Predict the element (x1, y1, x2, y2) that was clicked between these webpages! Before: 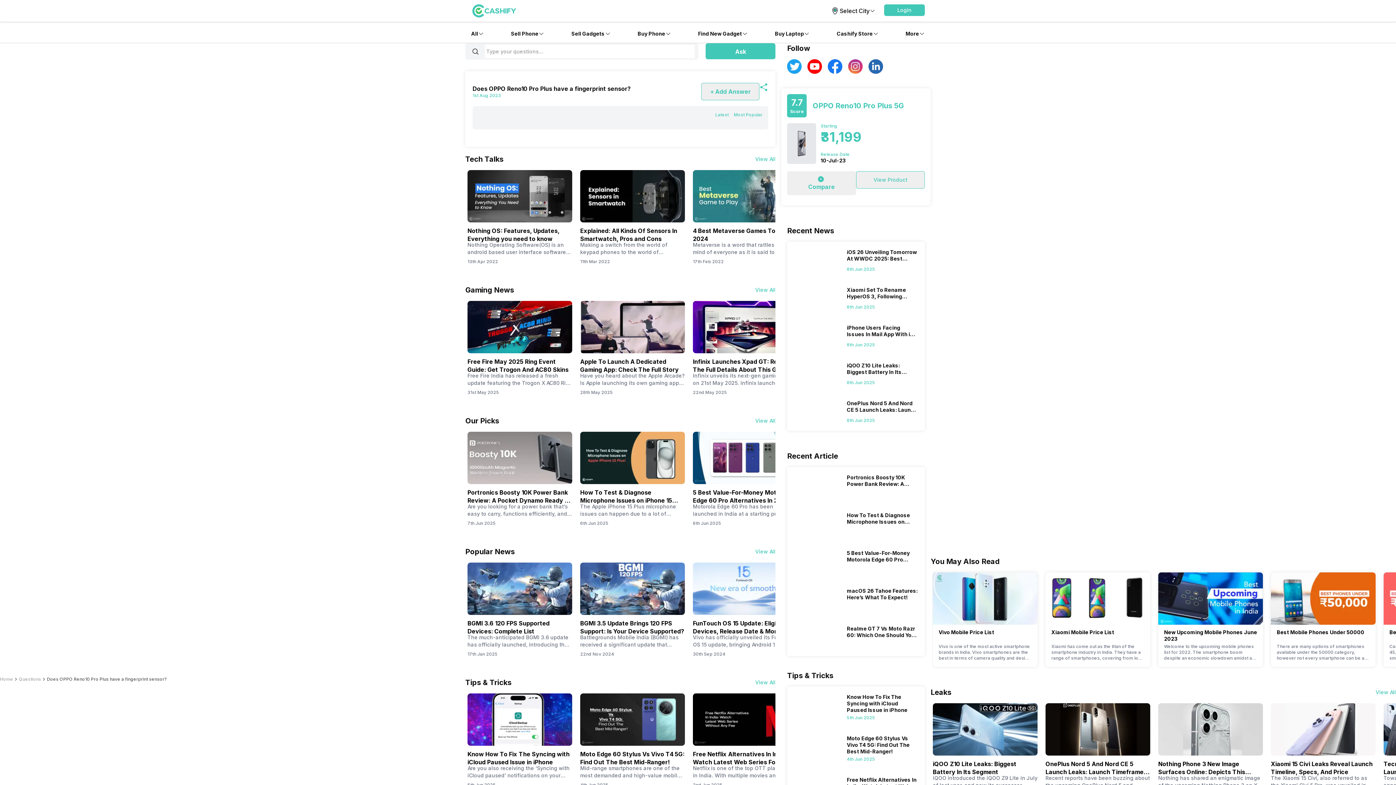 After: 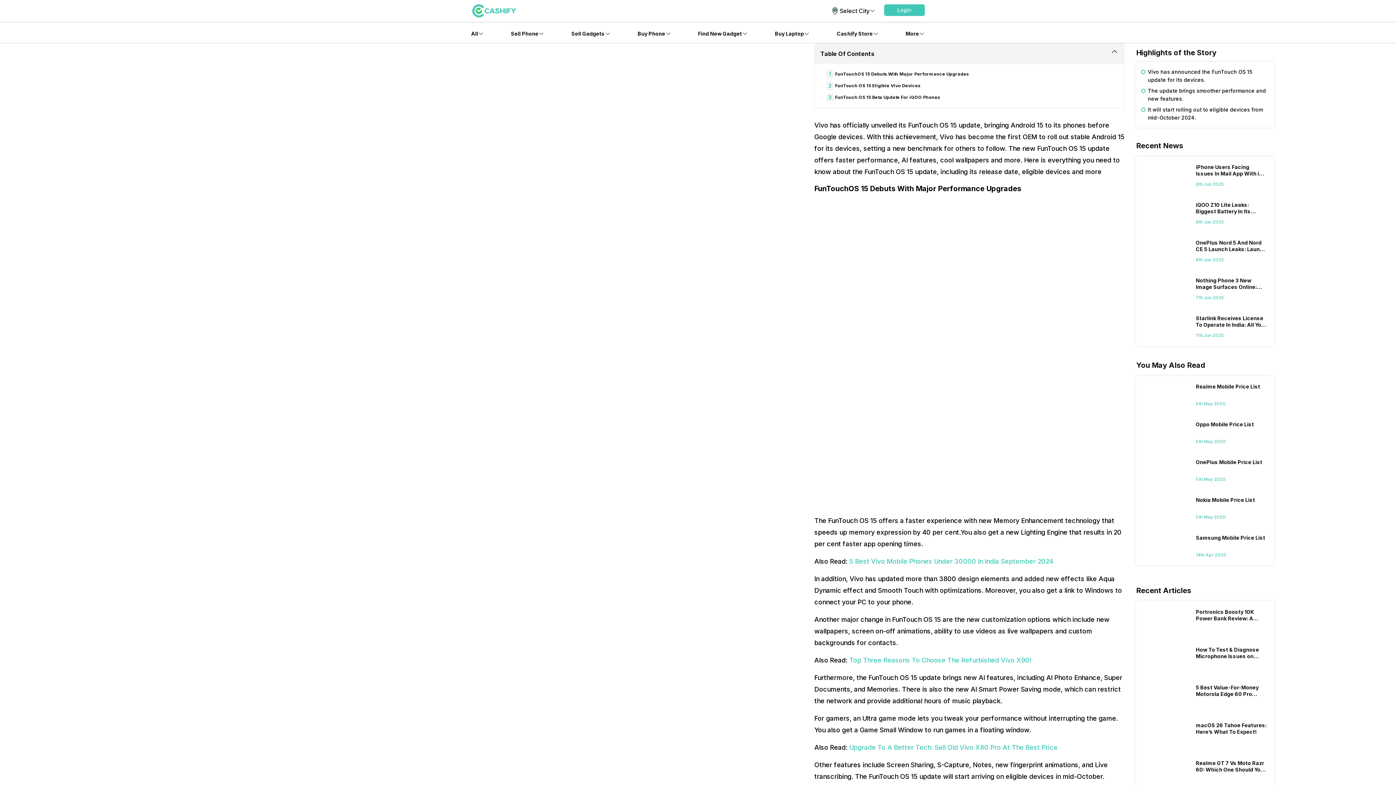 Action: bbox: (693, 619, 797, 635) label: FunTouch OS 15 Update: Eligible Devices, Release Date & More